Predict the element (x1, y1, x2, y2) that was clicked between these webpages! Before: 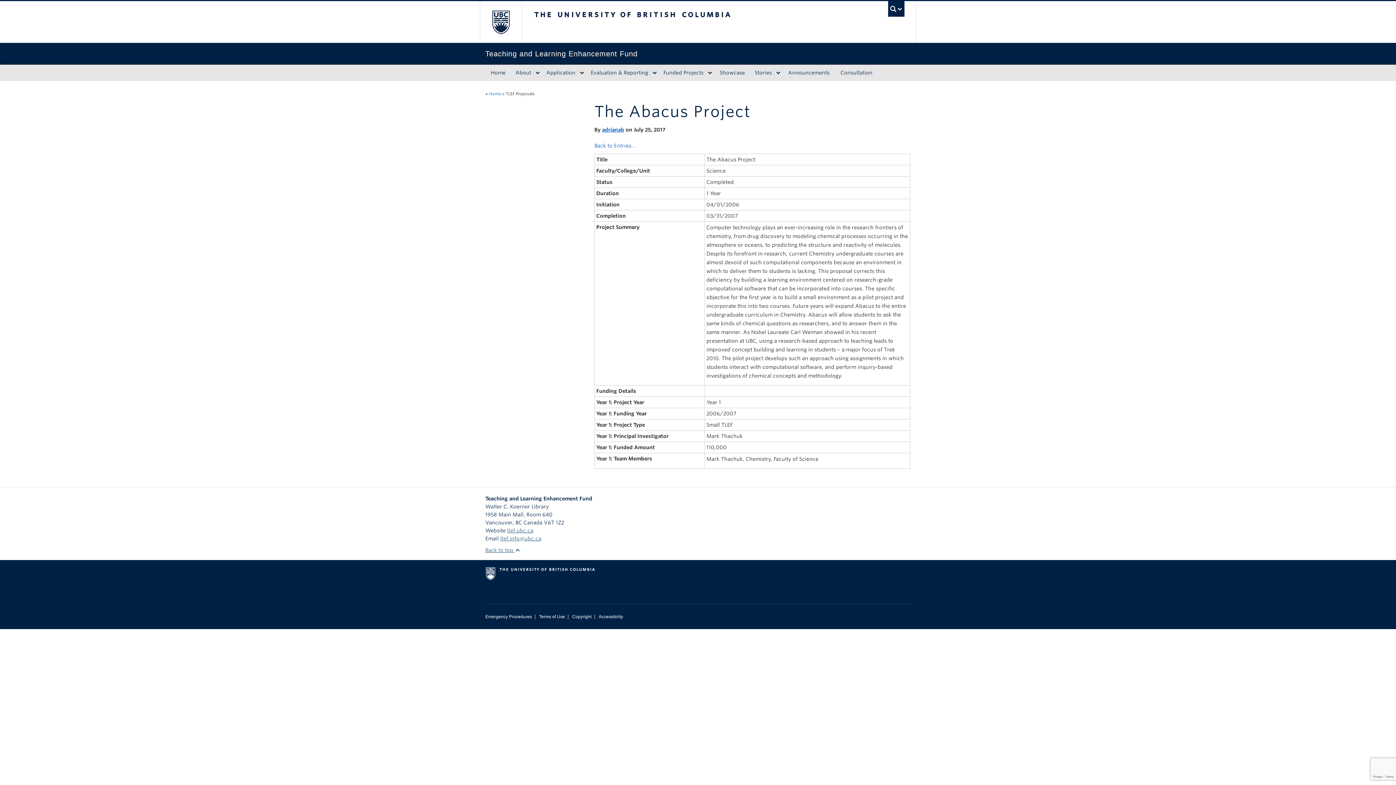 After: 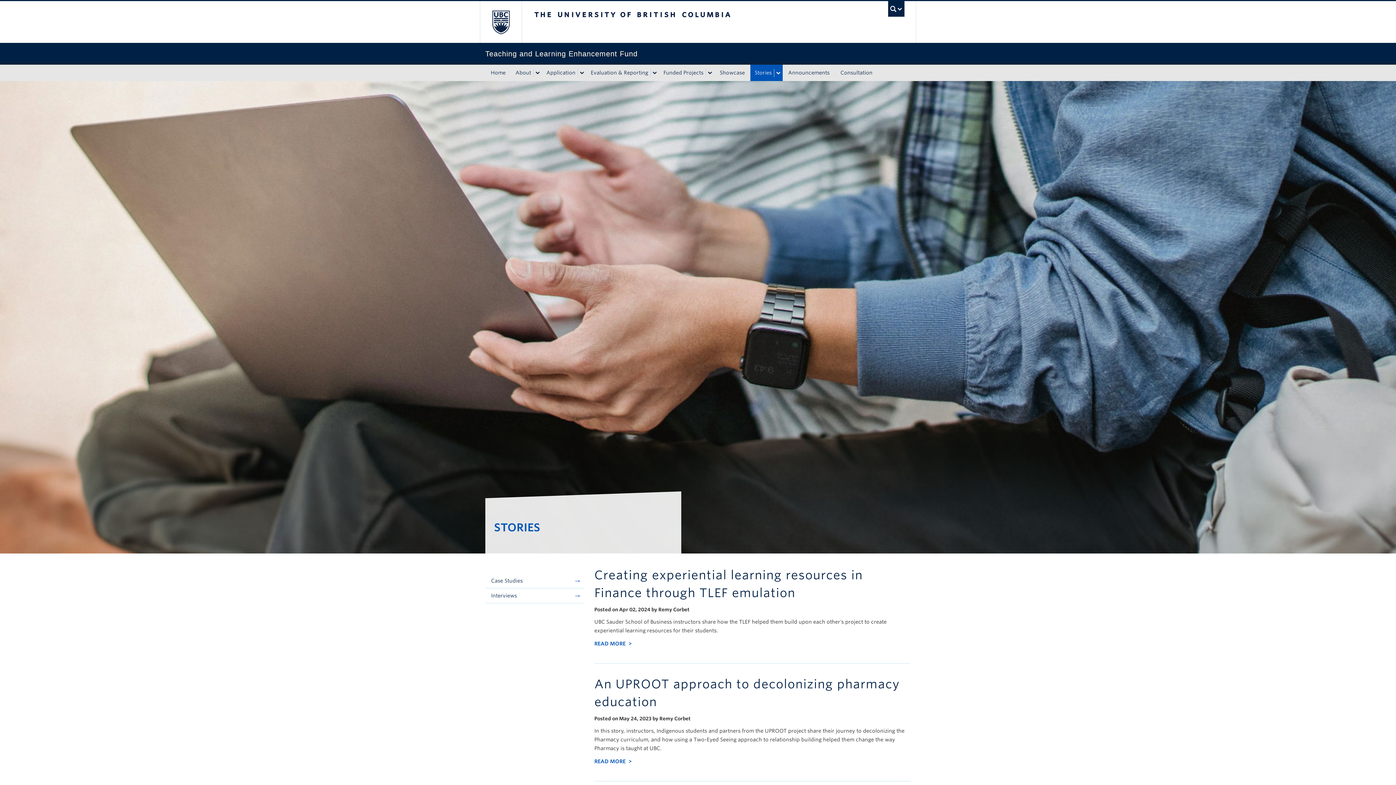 Action: bbox: (750, 64, 774, 81) label: Stories